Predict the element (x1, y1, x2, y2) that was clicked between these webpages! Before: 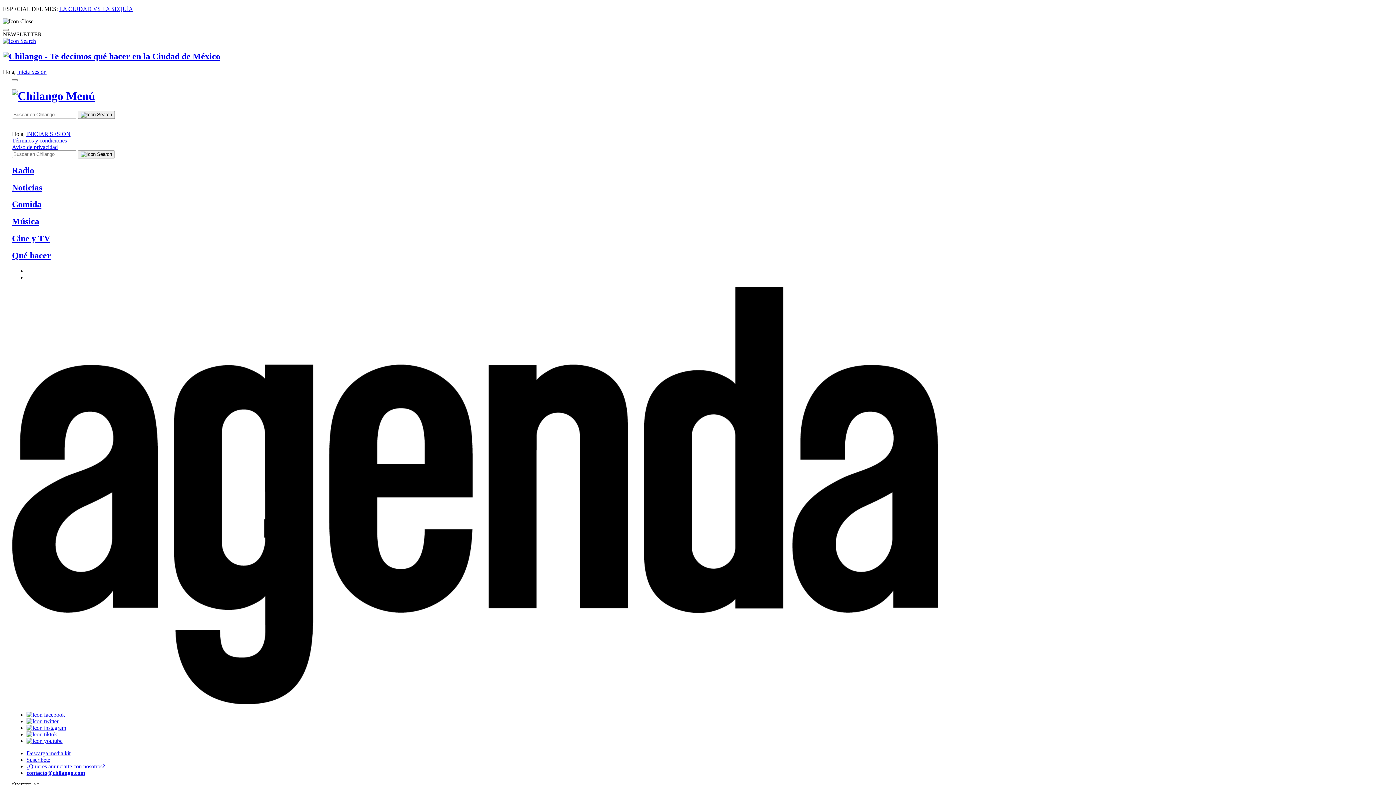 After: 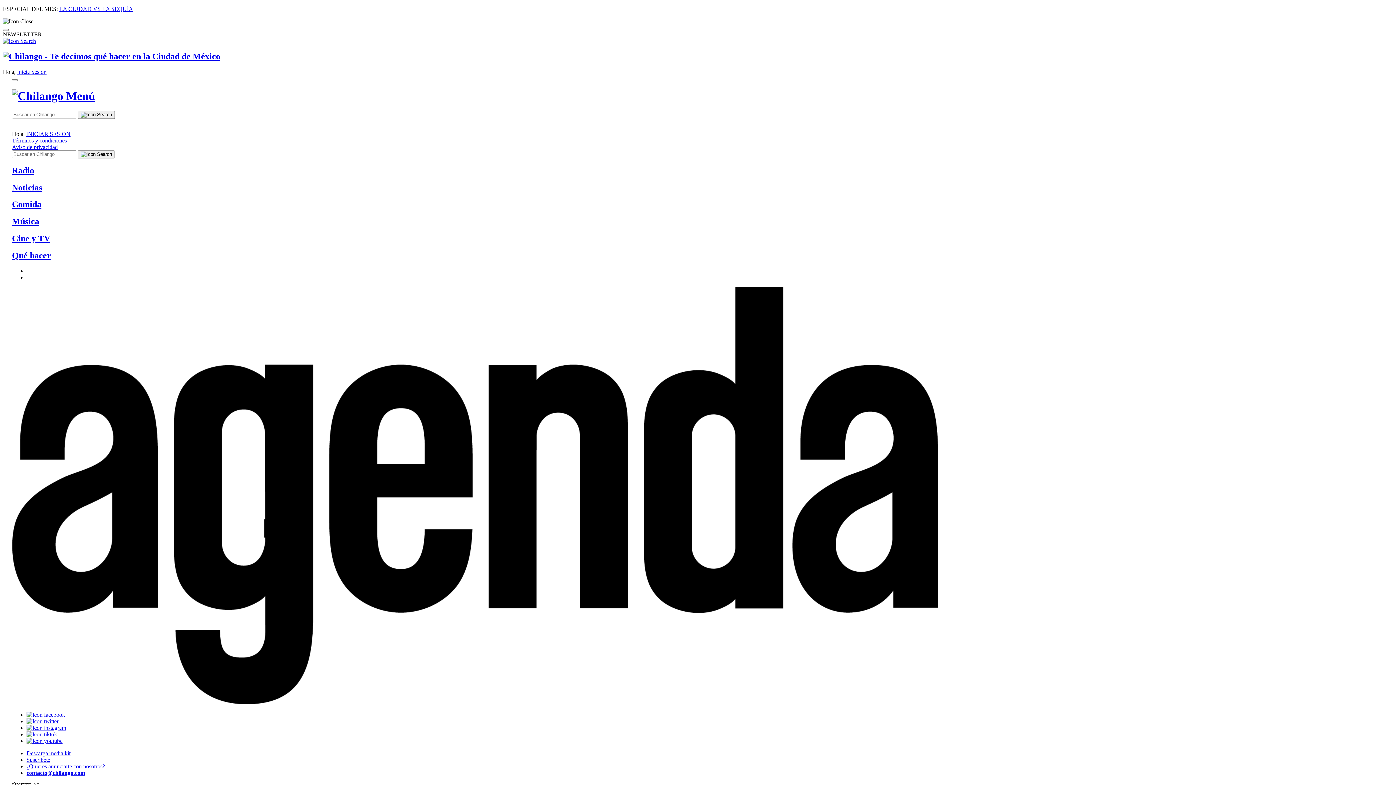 Action: bbox: (12, 699, 938, 705)